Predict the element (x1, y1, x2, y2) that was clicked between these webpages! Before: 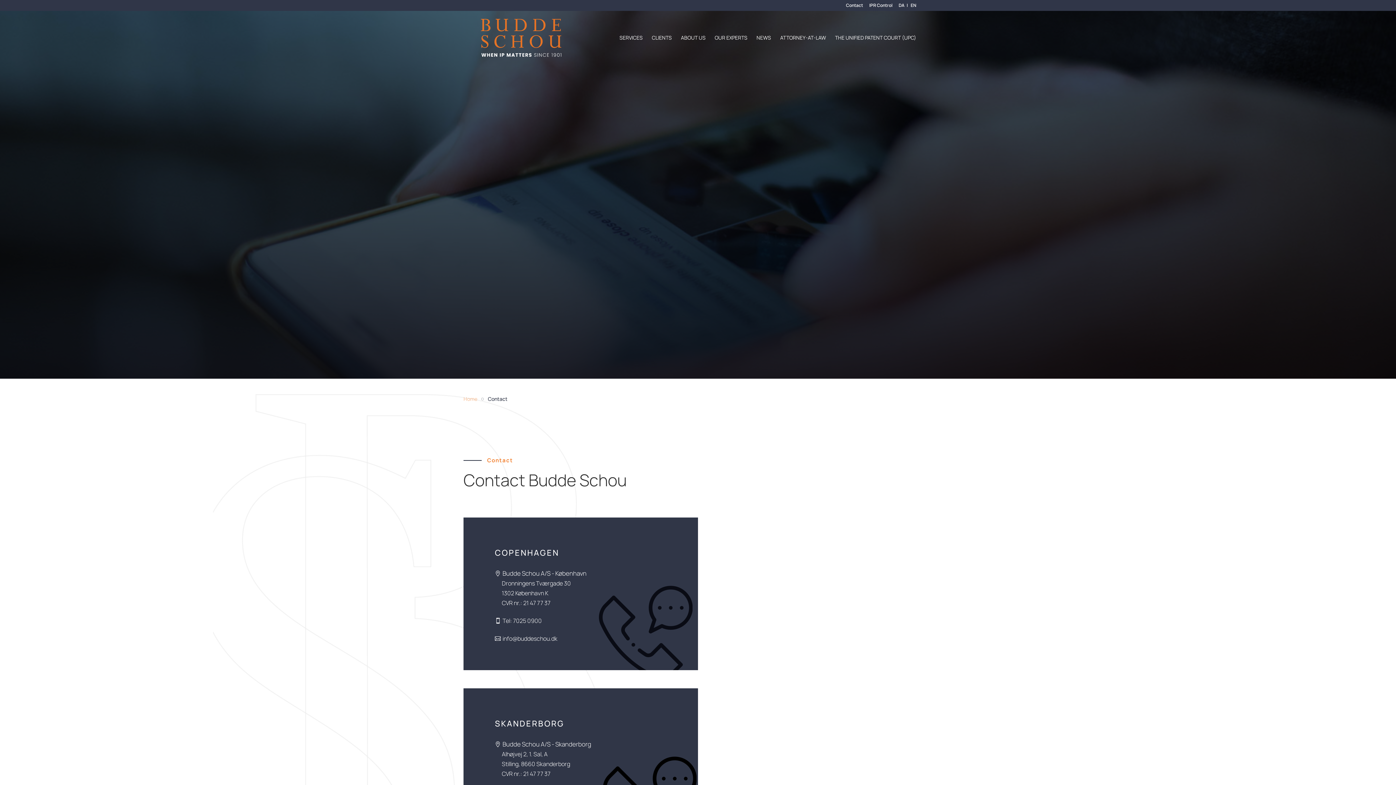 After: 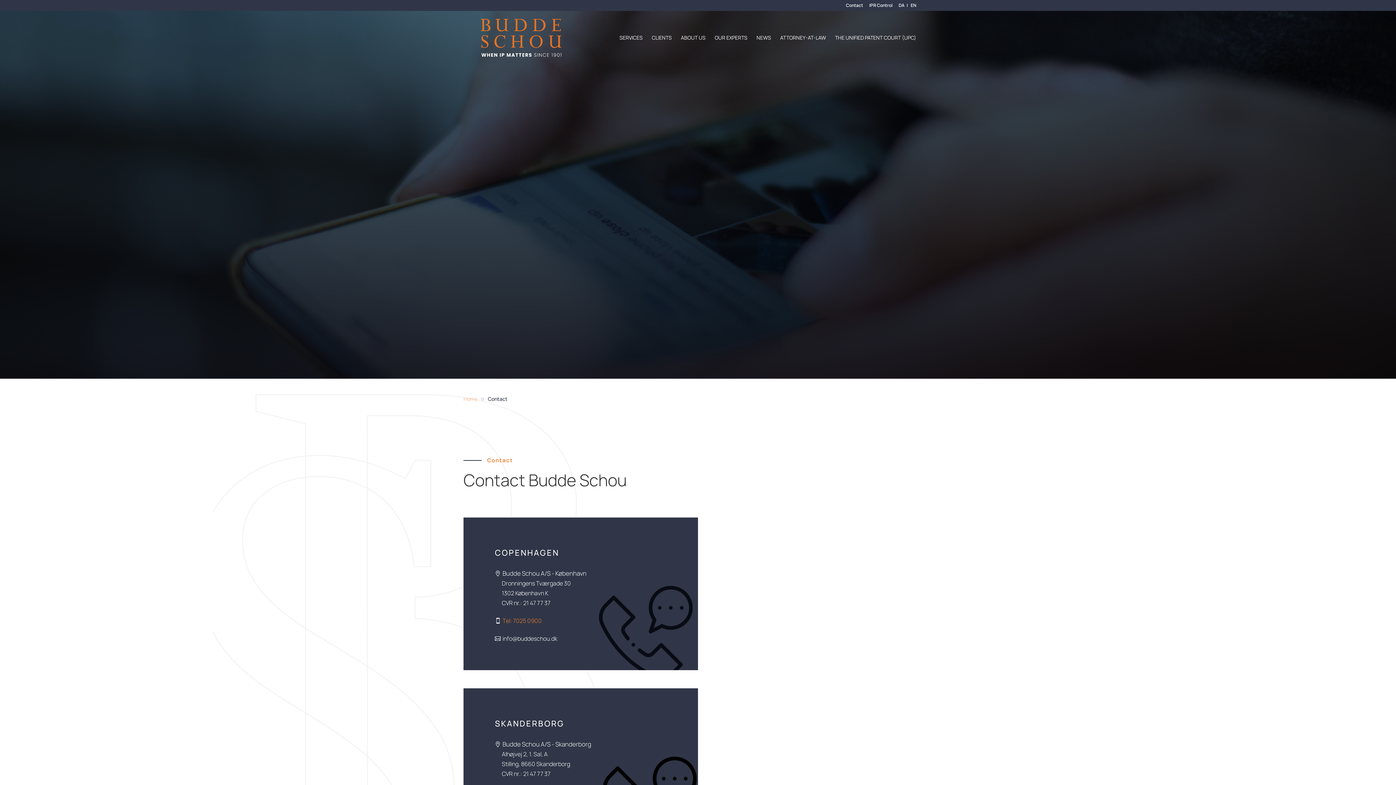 Action: label: 
Tel: 7025 0900 bbox: (495, 616, 541, 626)